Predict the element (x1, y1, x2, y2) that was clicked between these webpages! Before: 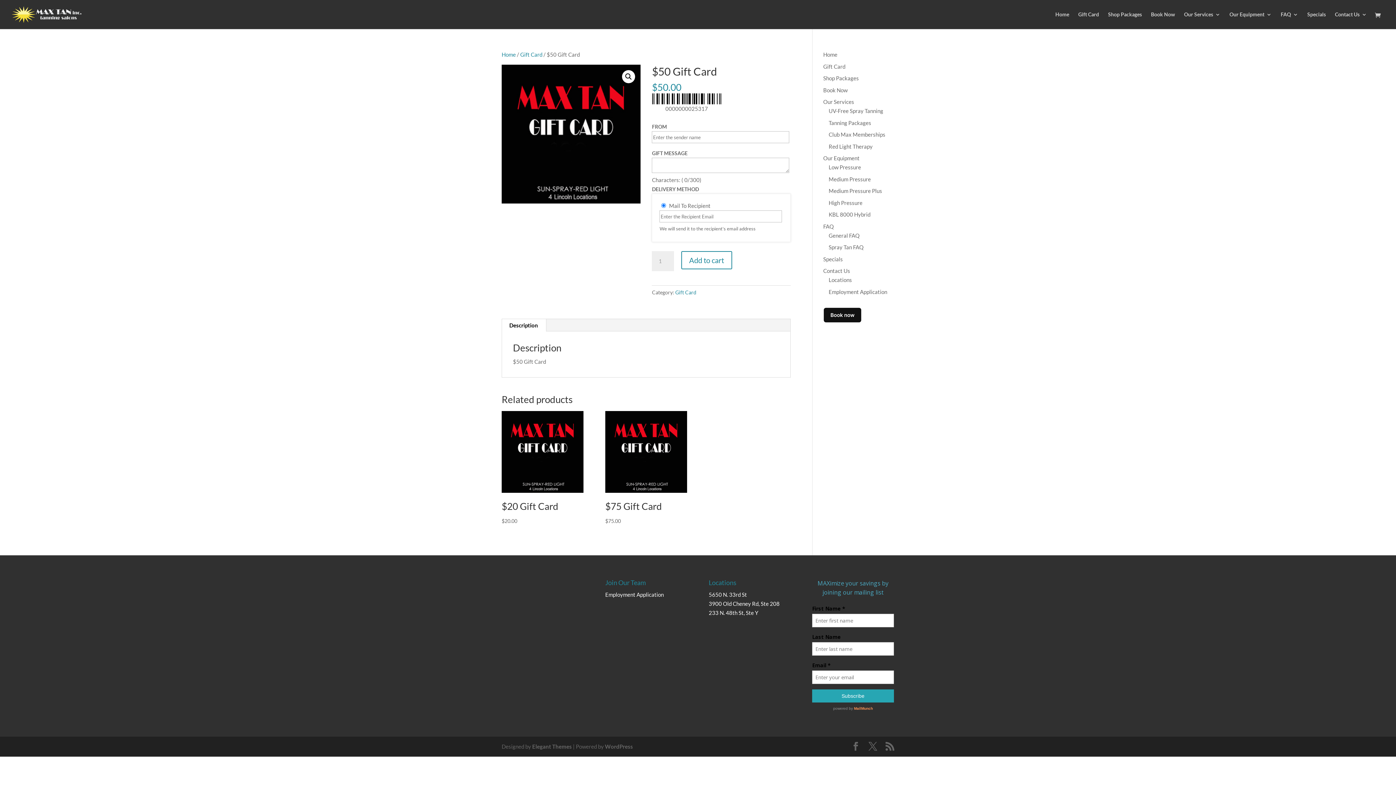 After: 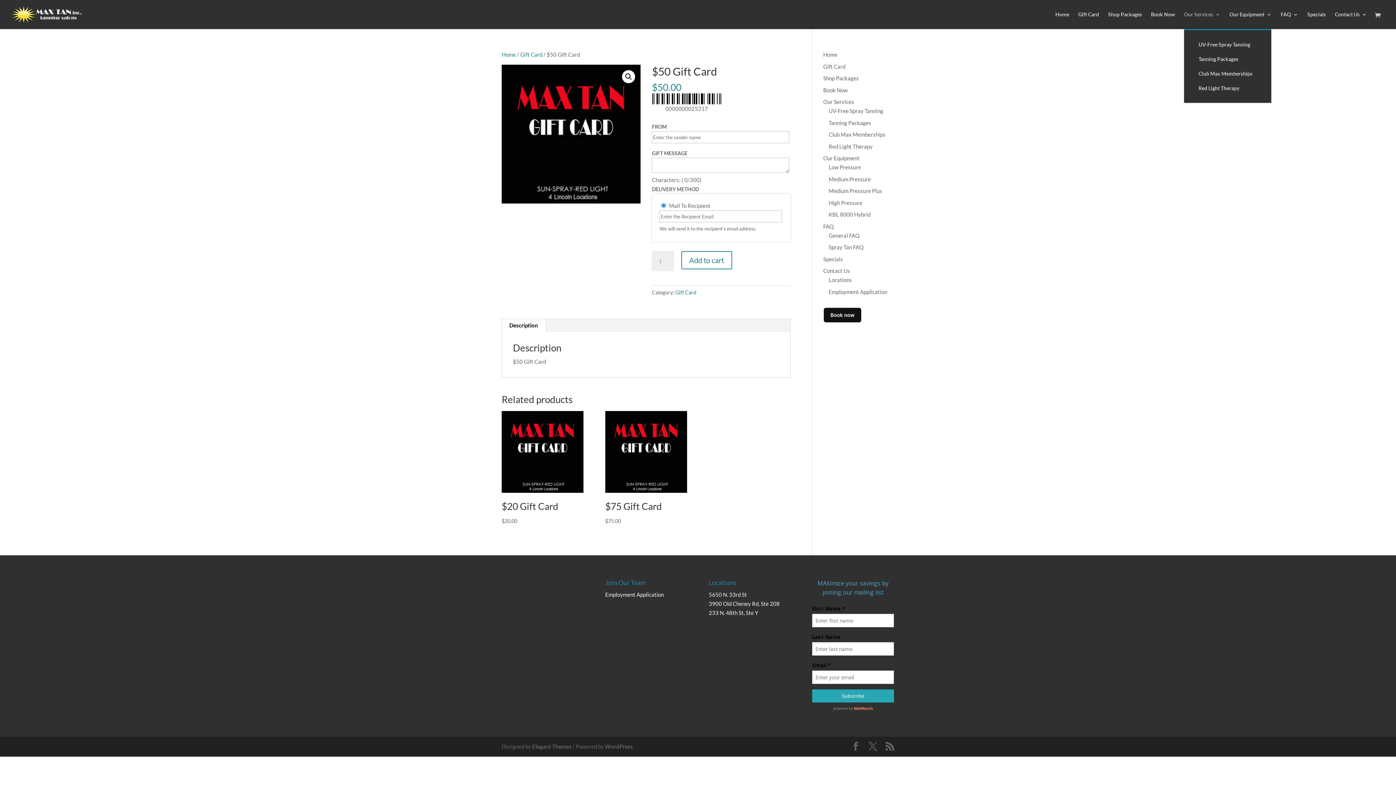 Action: label: Our Services bbox: (1184, 12, 1220, 29)